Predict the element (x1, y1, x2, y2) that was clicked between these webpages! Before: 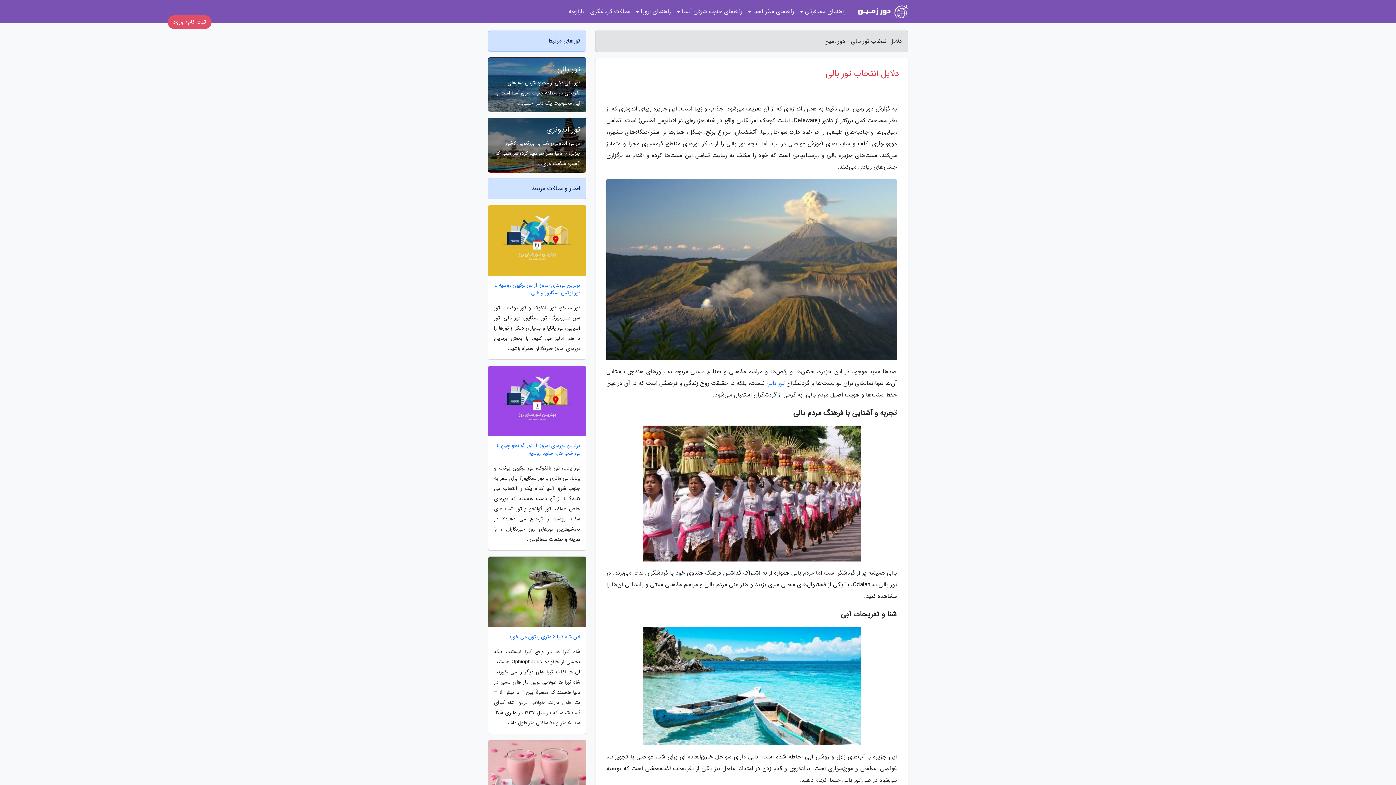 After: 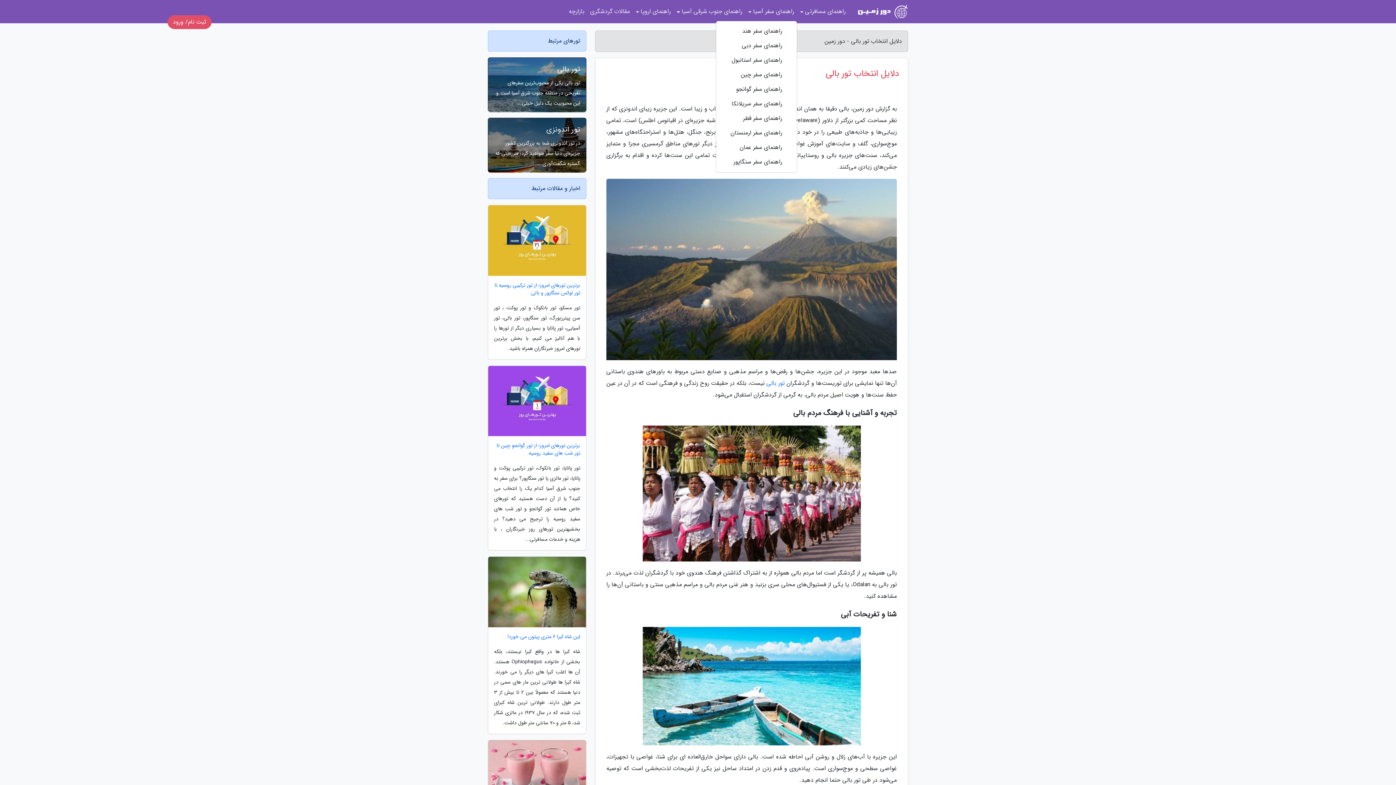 Action: label: راهنمای سفر آسیا bbox: (745, 3, 797, 20)